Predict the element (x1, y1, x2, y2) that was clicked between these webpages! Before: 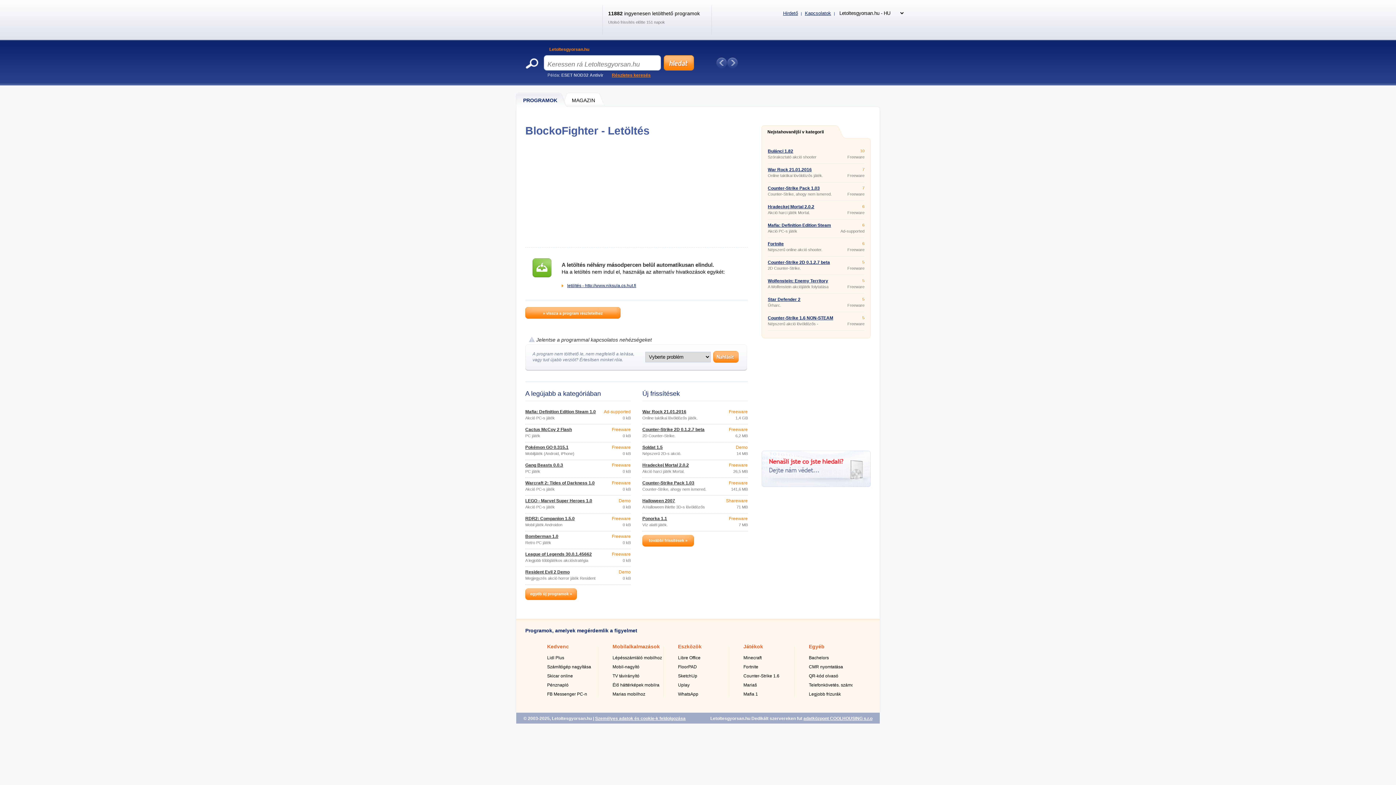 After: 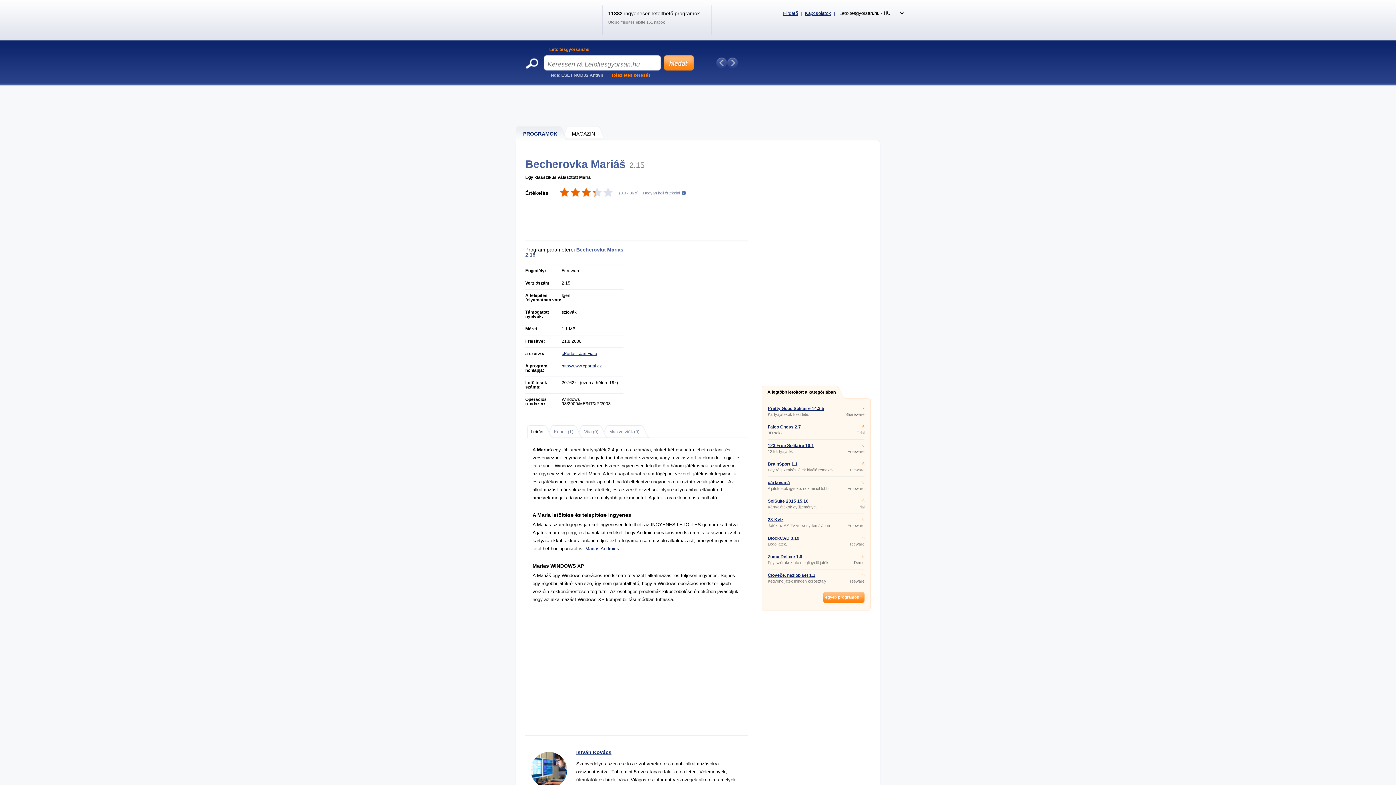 Action: bbox: (743, 682, 757, 688) label: Mariaš